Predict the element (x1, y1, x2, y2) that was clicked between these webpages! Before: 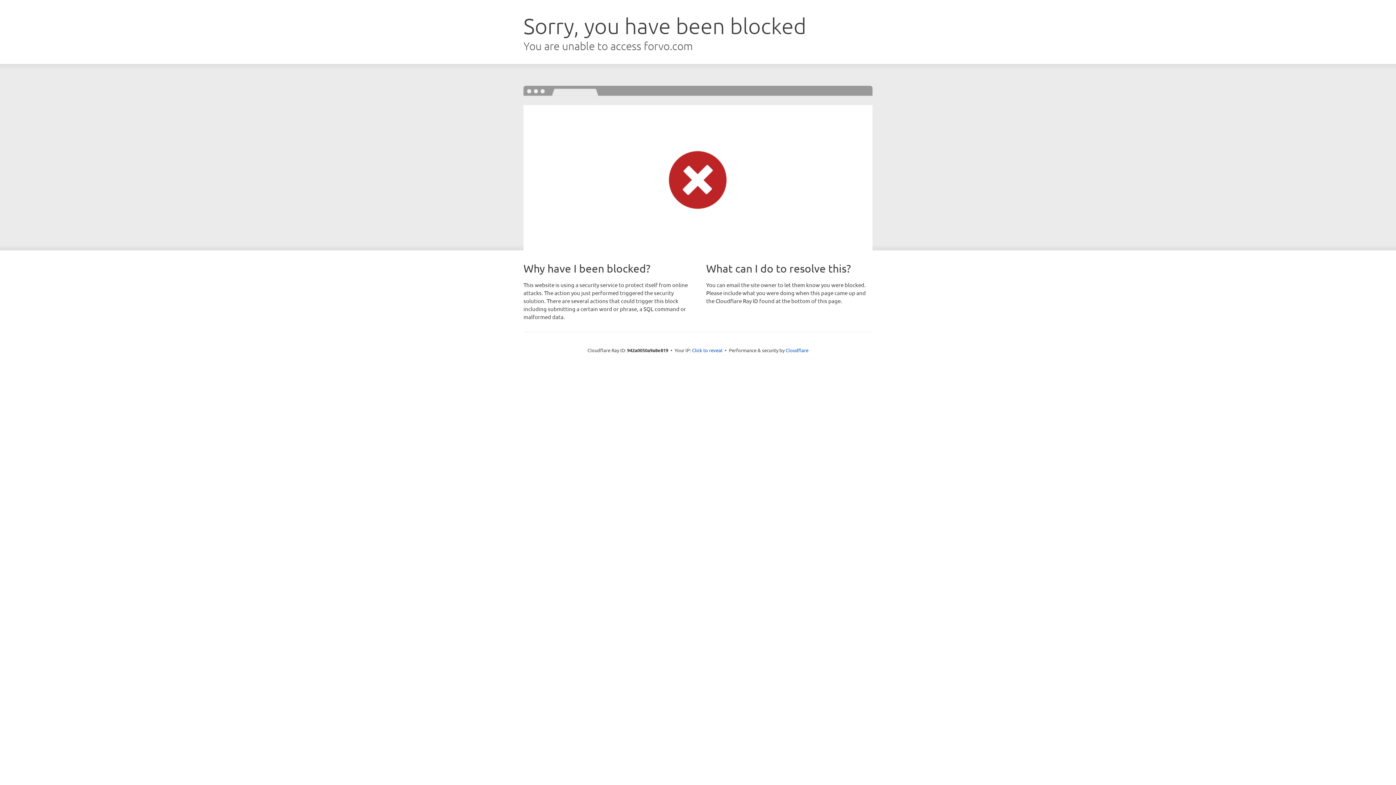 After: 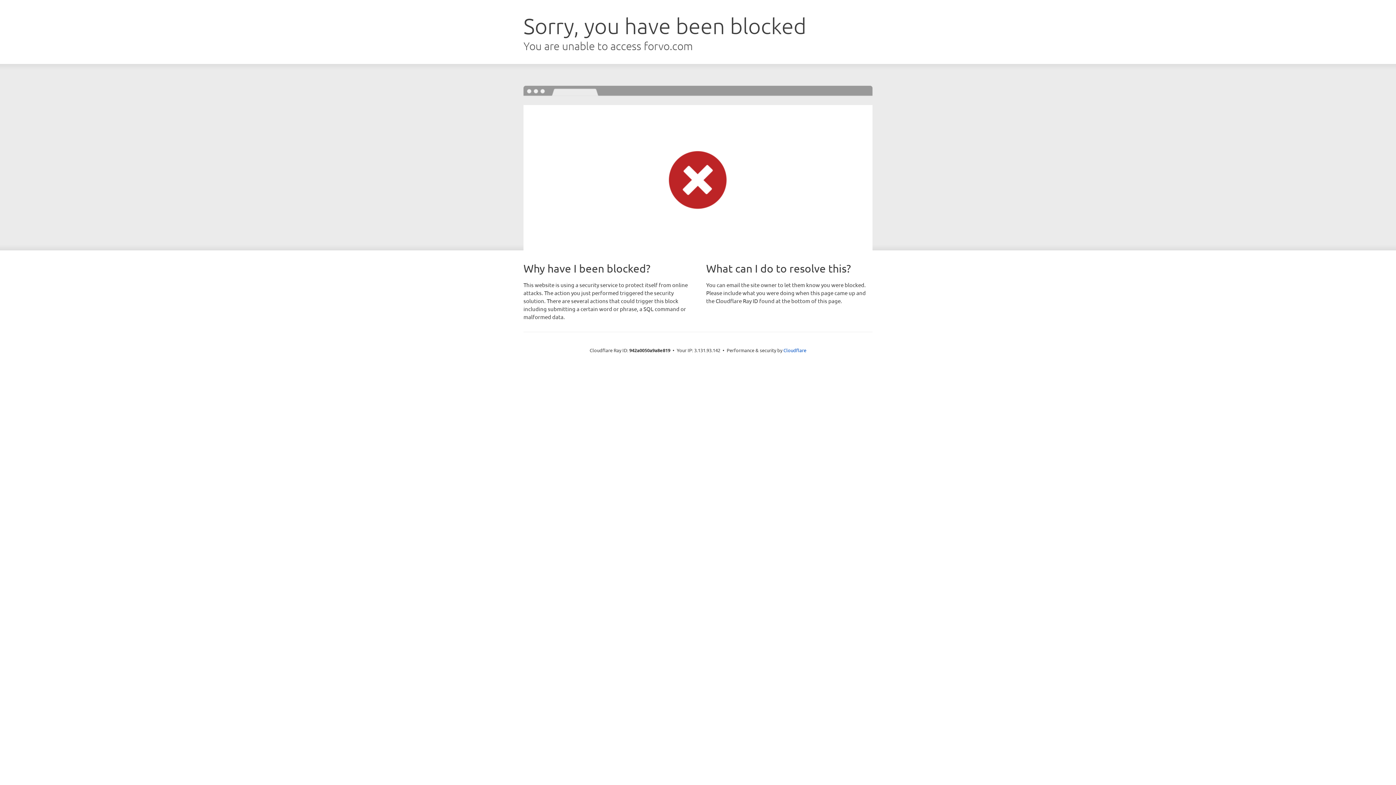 Action: bbox: (692, 346, 722, 353) label: Click to reveal